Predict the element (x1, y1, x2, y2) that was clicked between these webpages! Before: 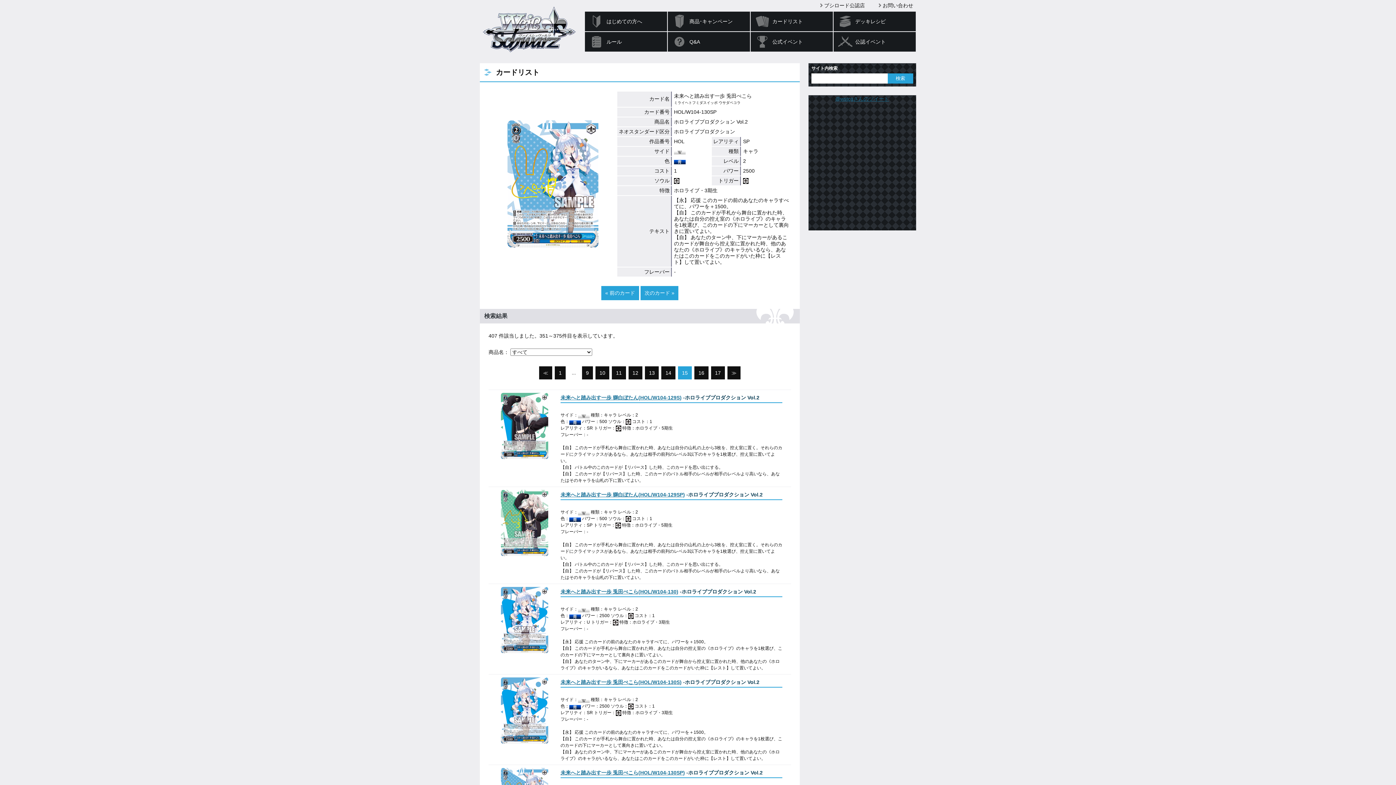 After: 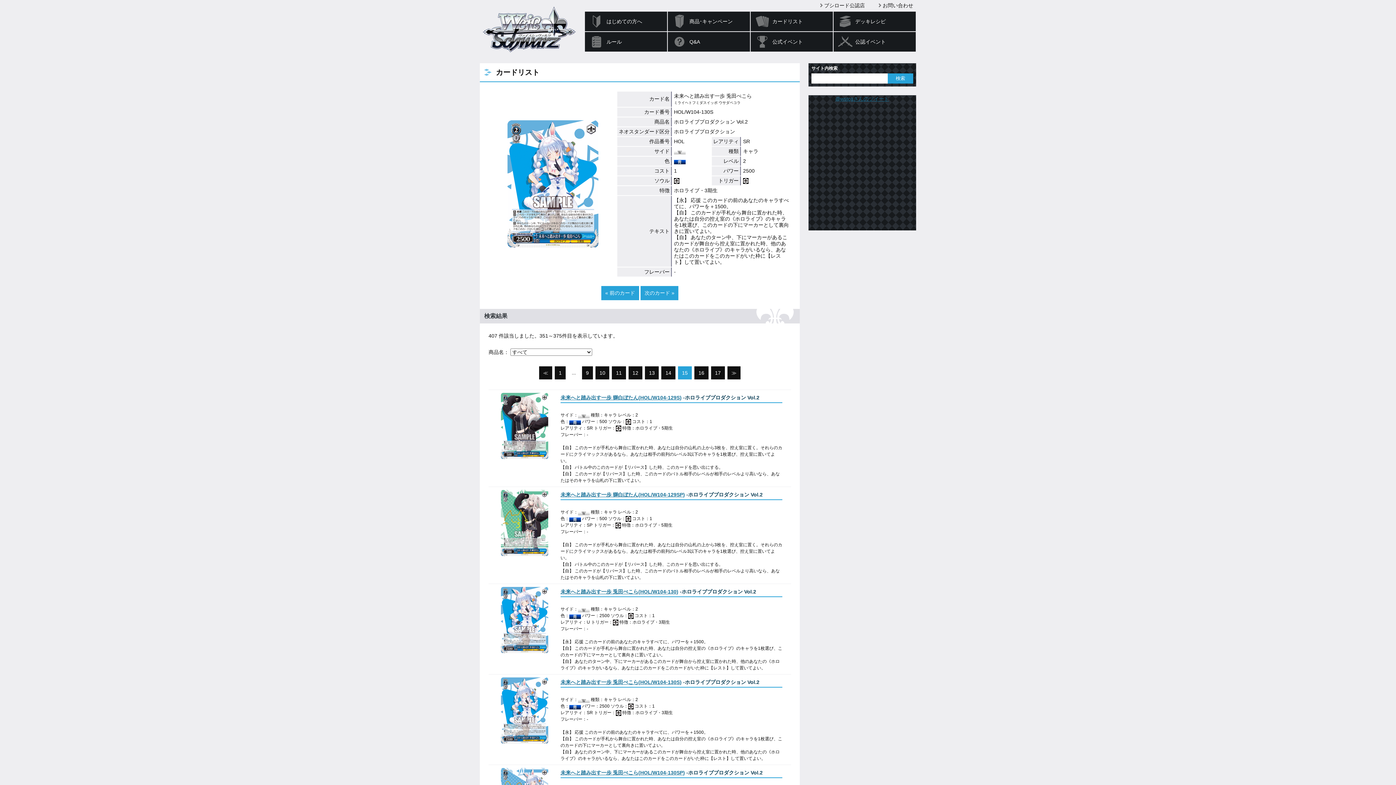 Action: bbox: (601, 286, 639, 300) label: « 前のカード